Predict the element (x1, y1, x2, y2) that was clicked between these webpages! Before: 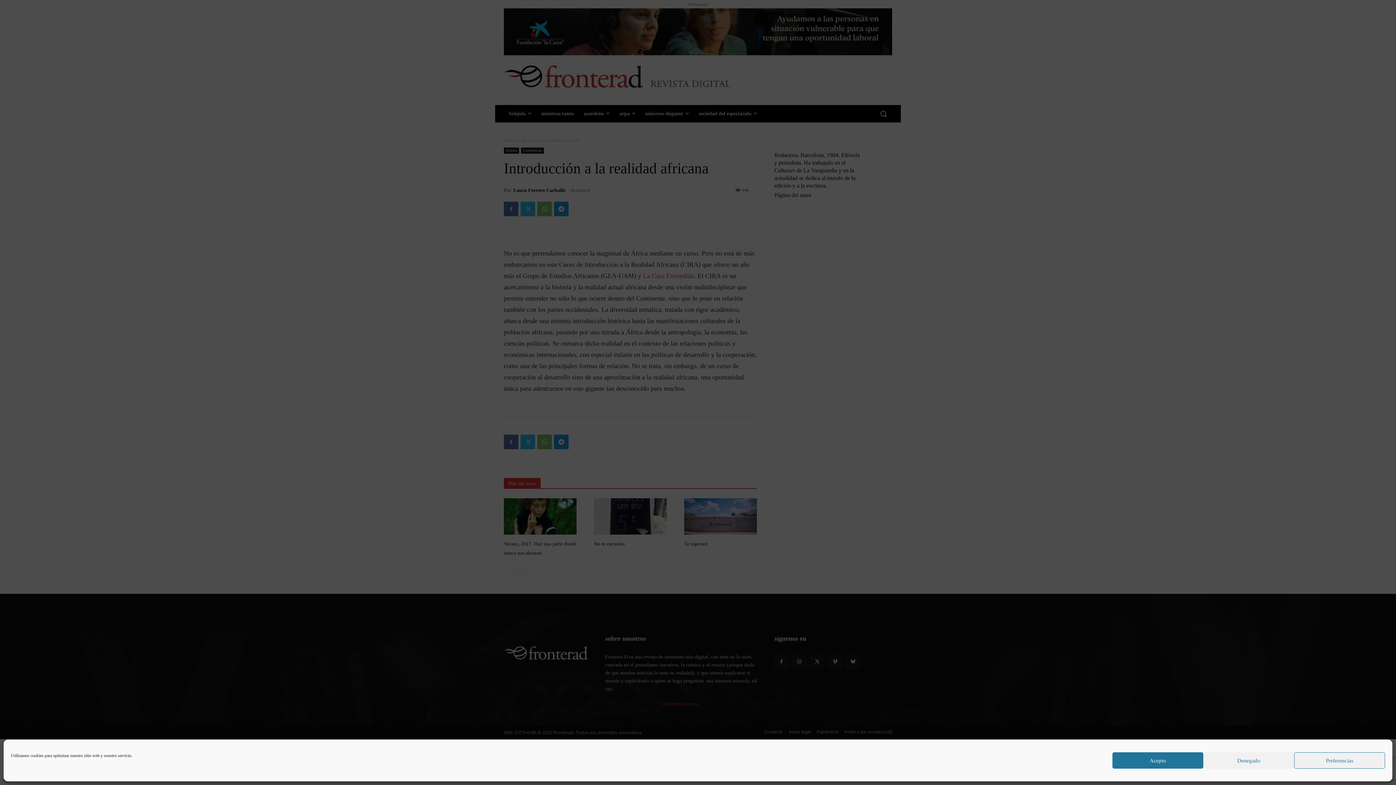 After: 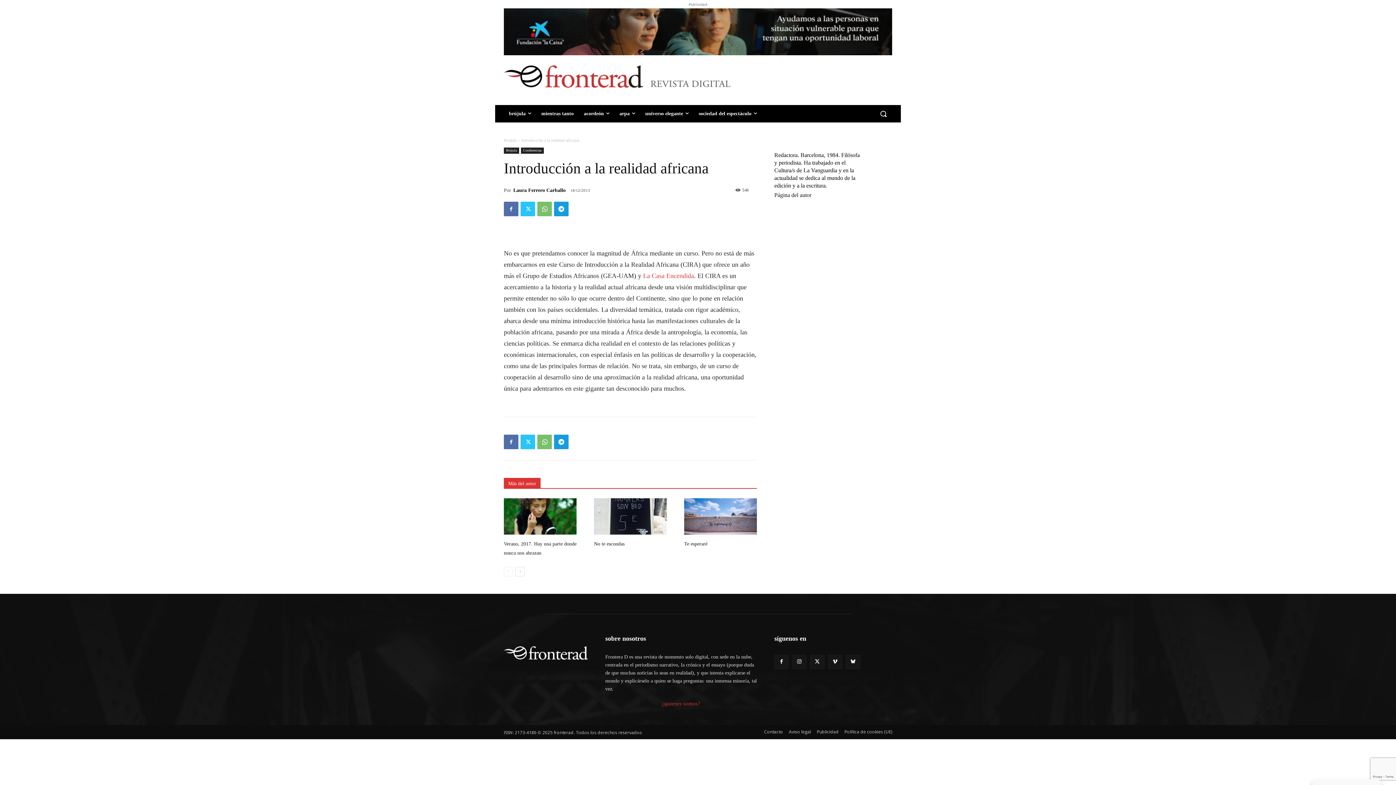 Action: label: Acepto bbox: (1112, 752, 1203, 769)